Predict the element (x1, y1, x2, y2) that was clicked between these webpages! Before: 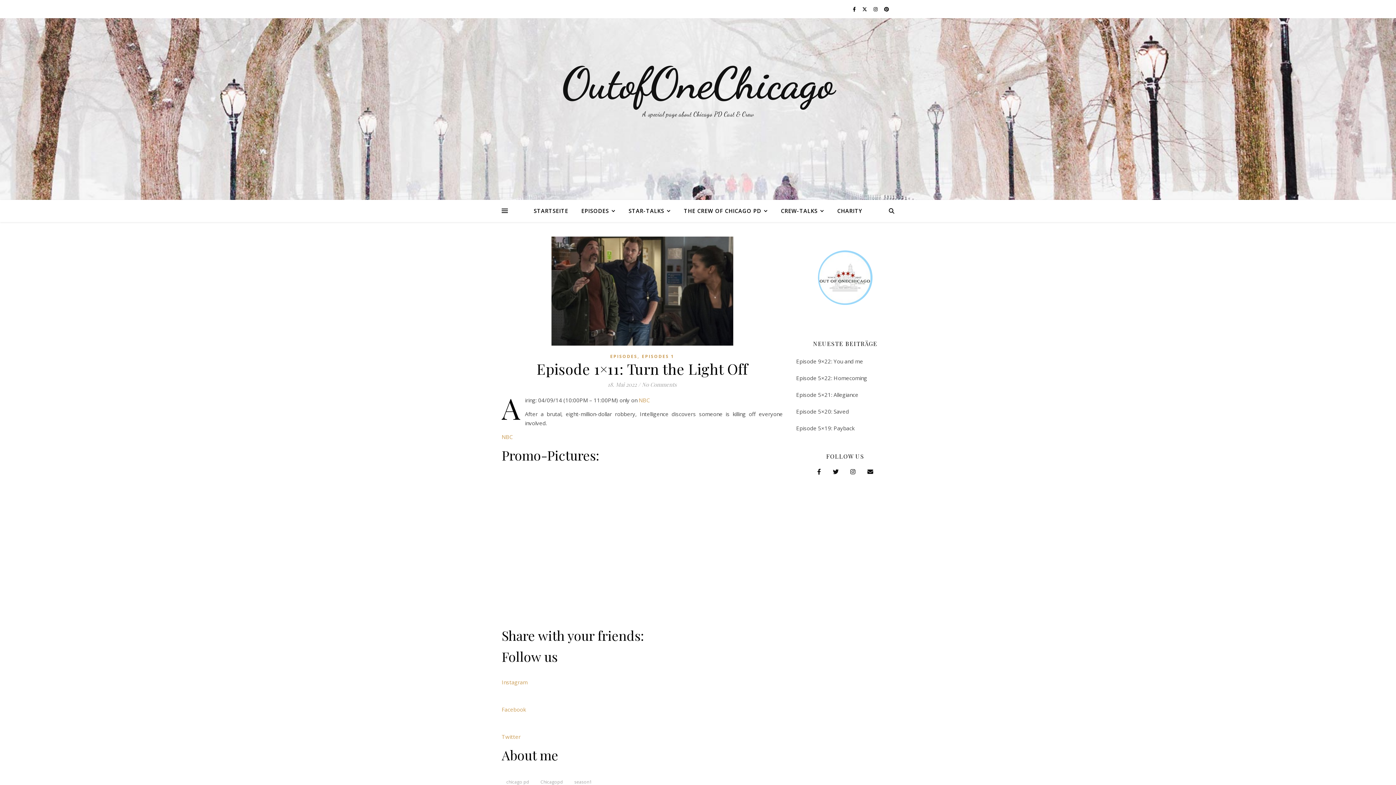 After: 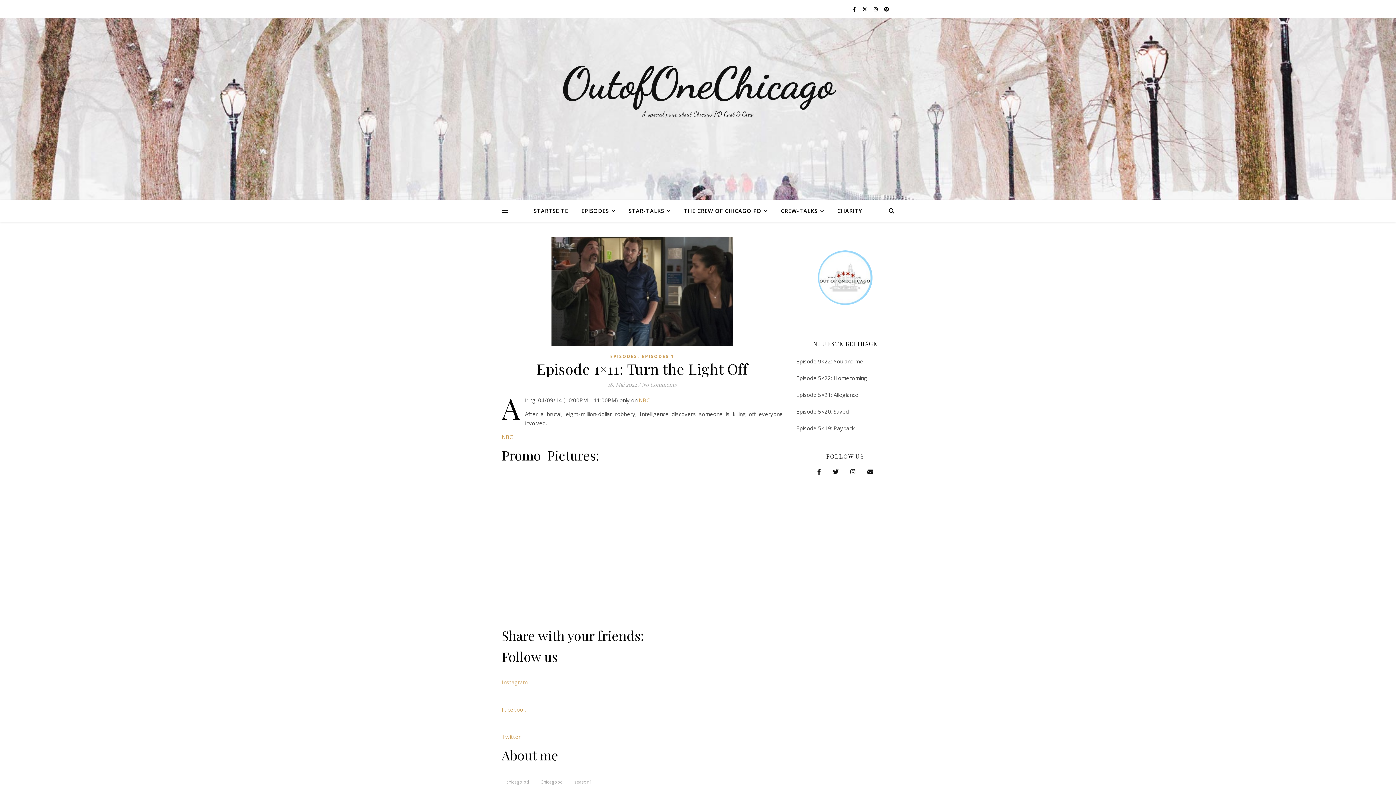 Action: label: 
Instagram
 bbox: (501, 678, 527, 686)